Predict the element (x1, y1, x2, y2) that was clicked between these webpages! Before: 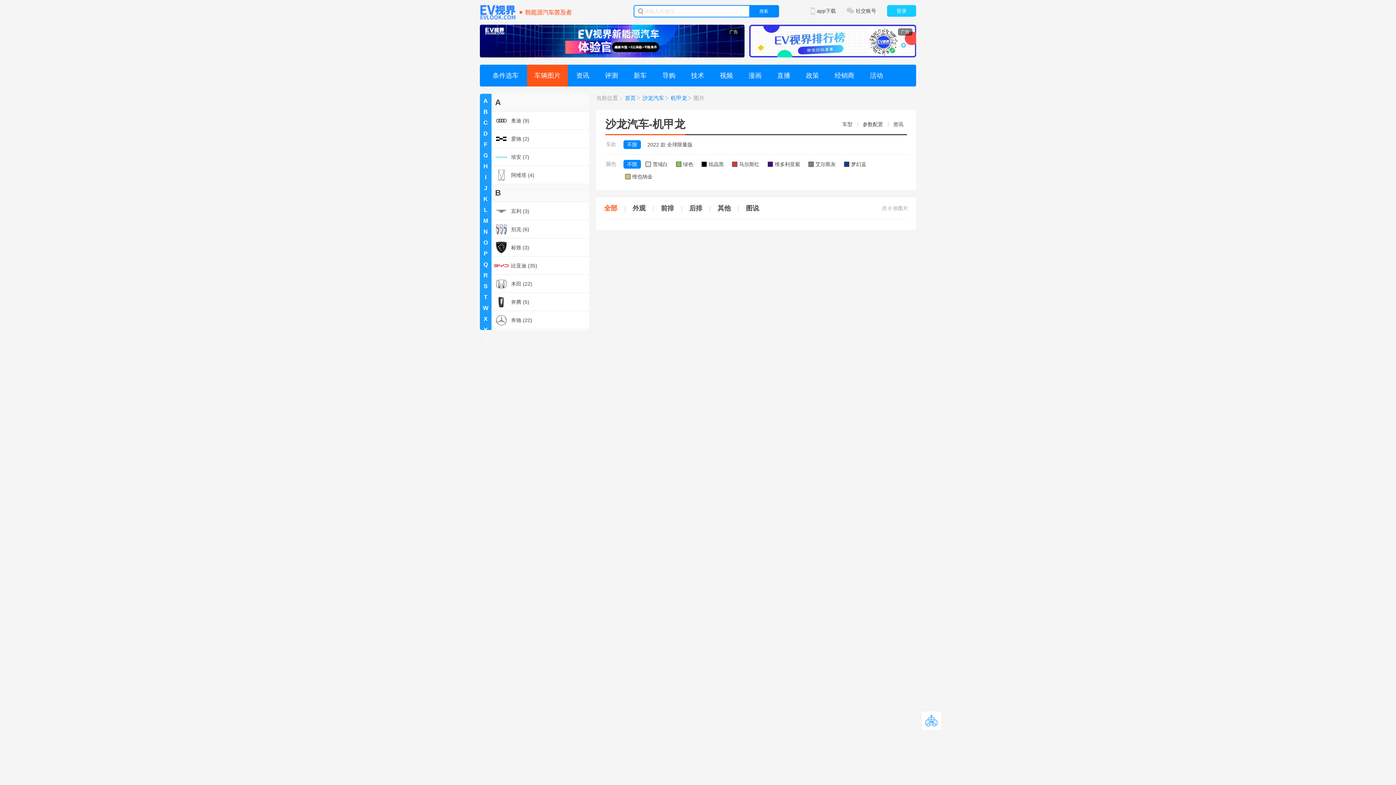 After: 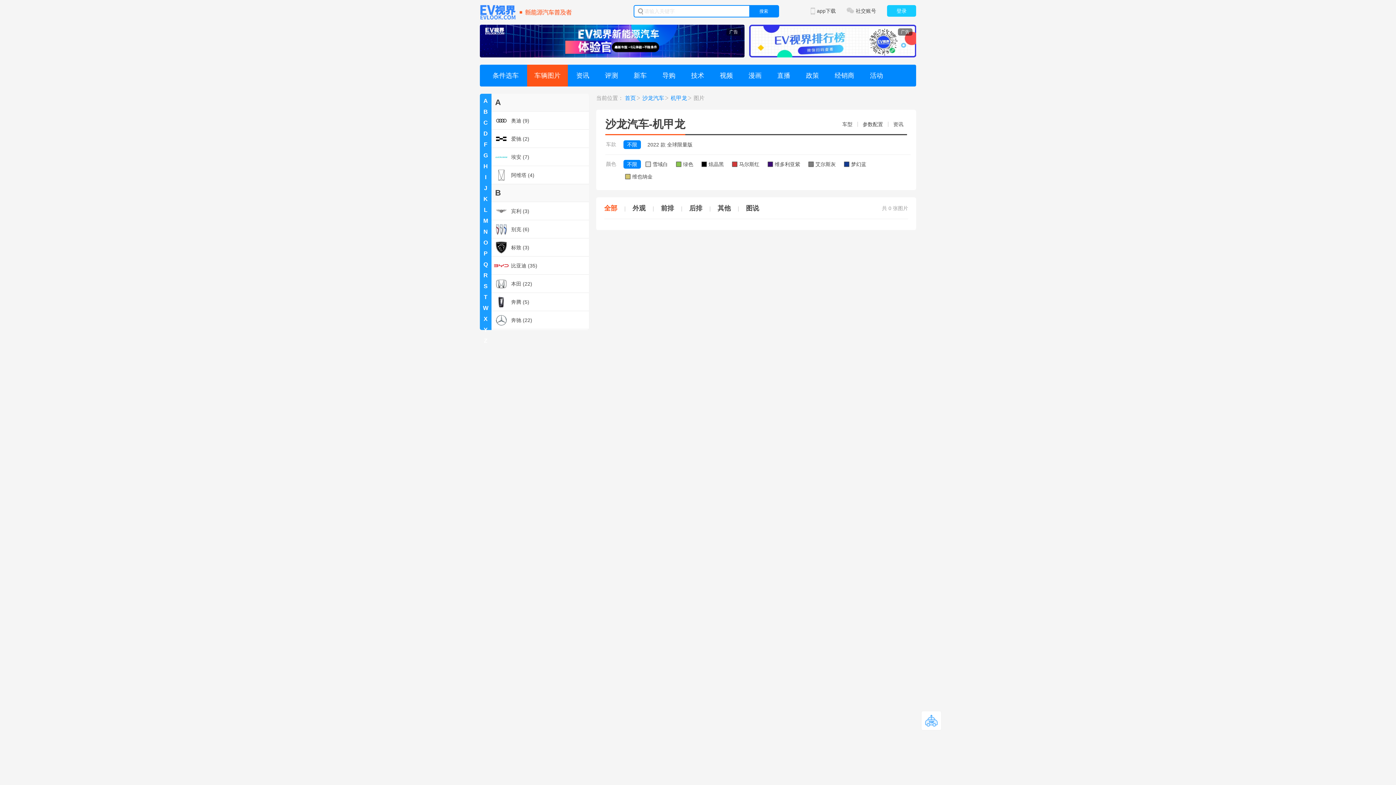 Action: bbox: (604, 204, 617, 212) label: 全部